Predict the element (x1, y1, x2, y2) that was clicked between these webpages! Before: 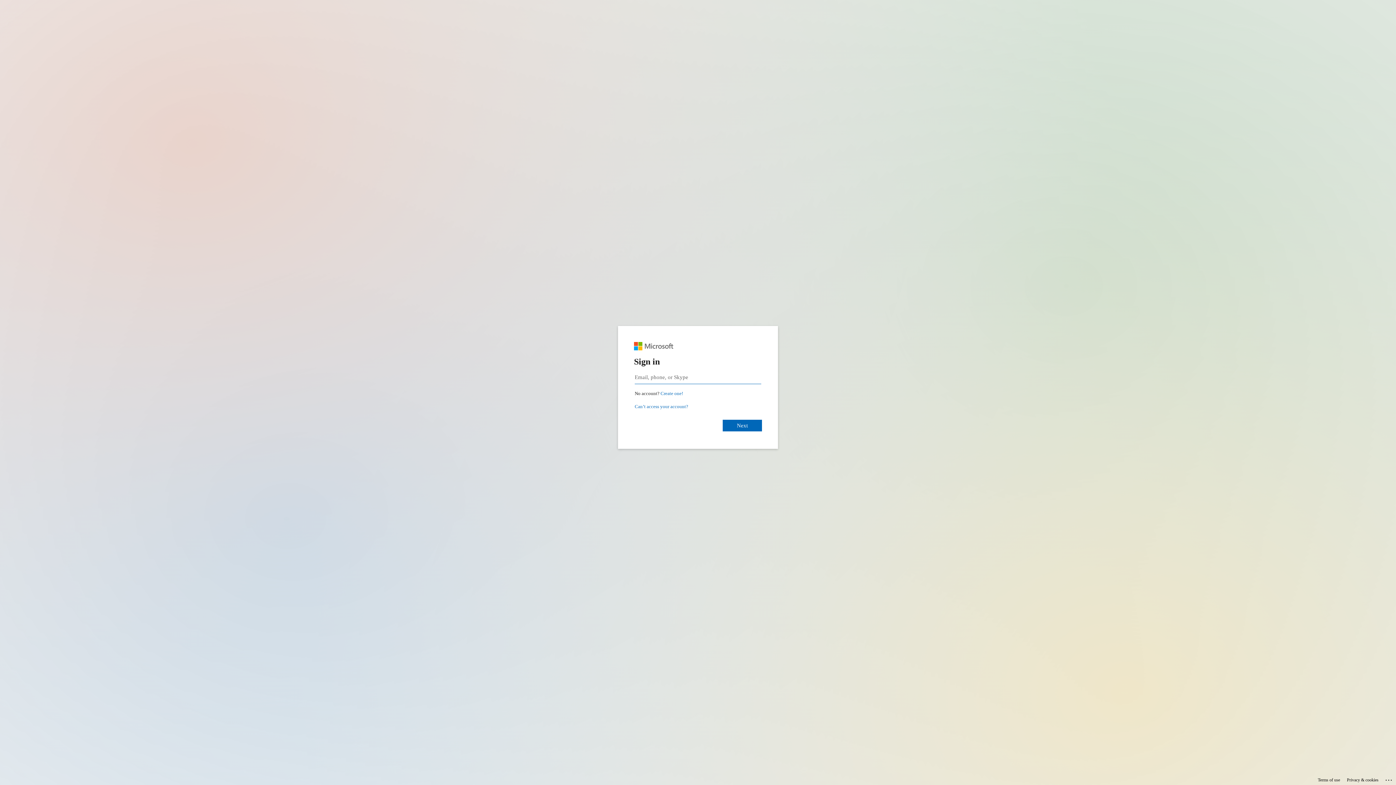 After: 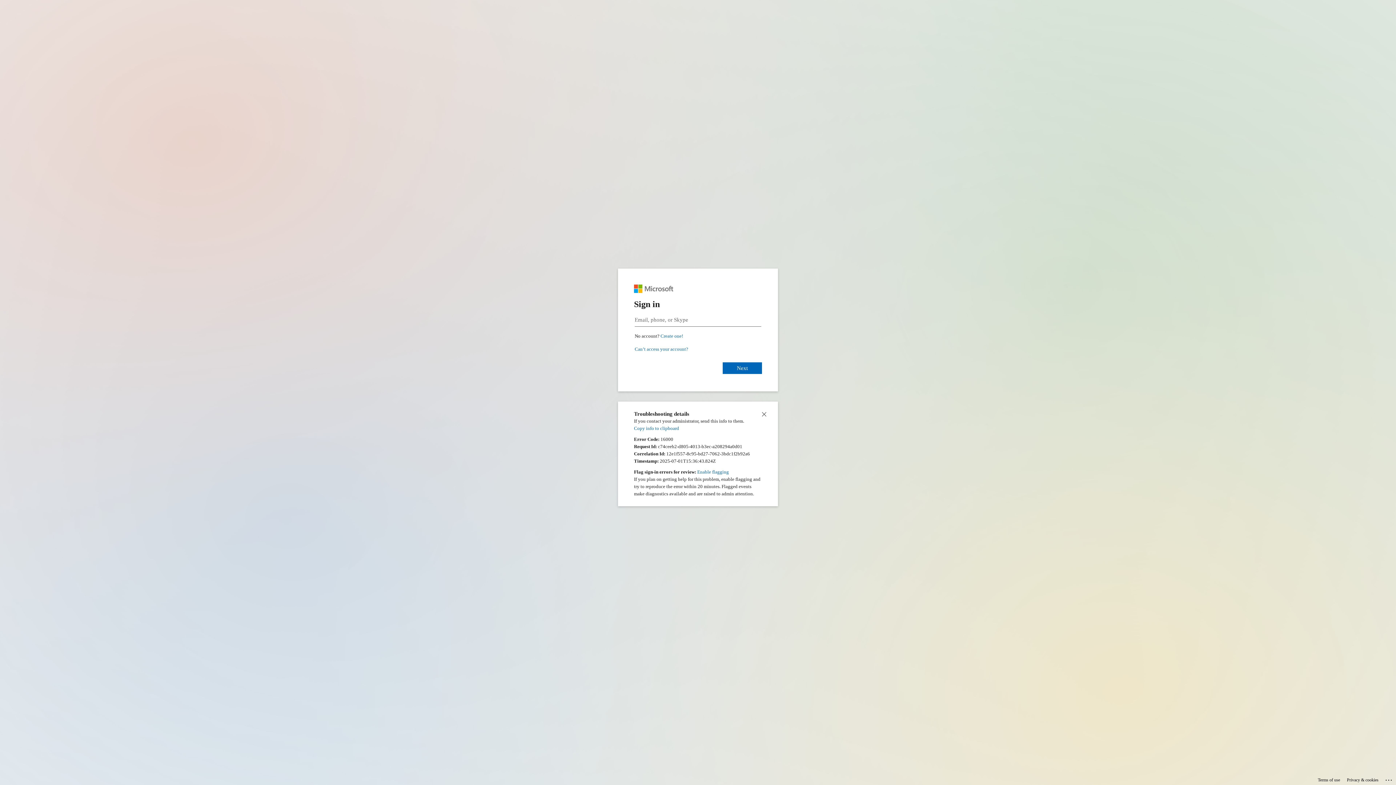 Action: label: Click here for troubleshooting information bbox: (1385, 775, 1393, 783)